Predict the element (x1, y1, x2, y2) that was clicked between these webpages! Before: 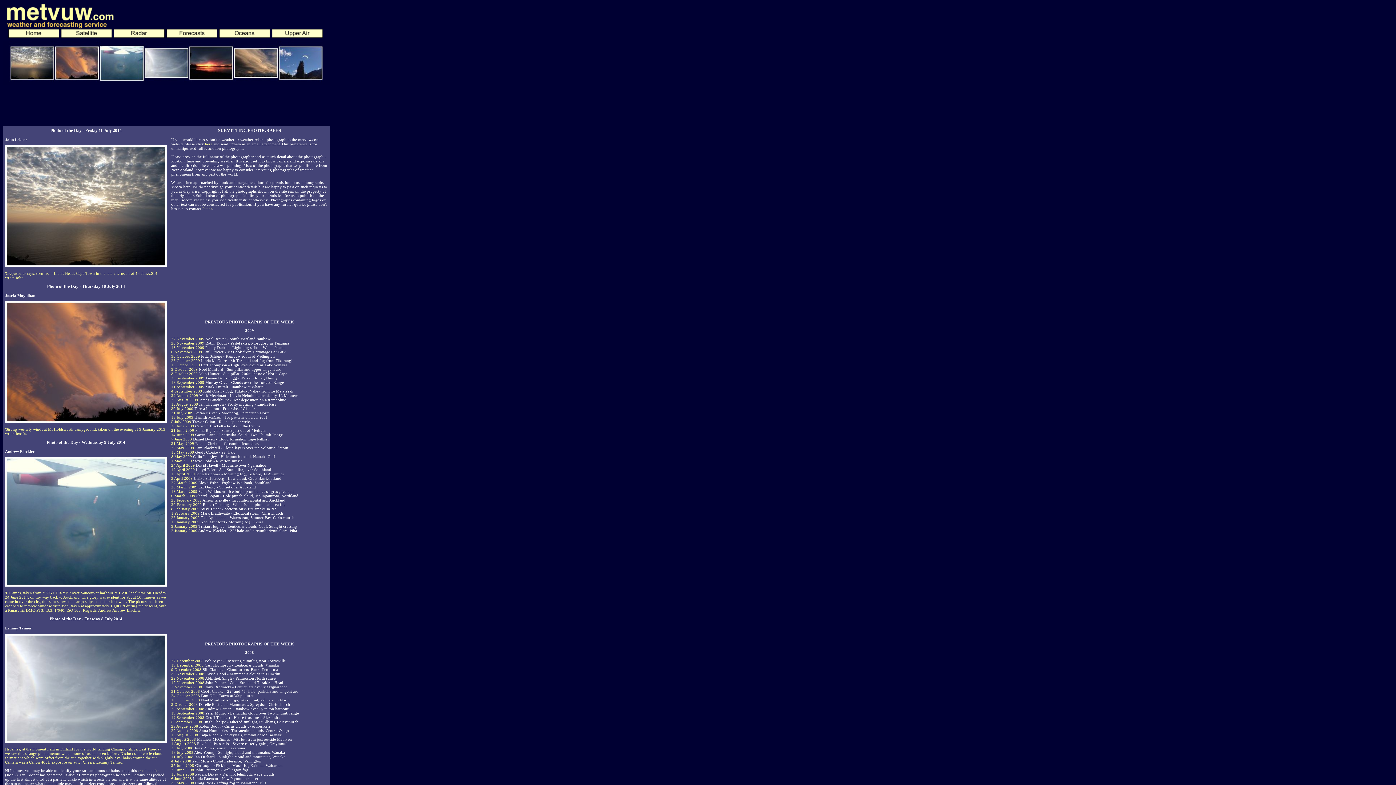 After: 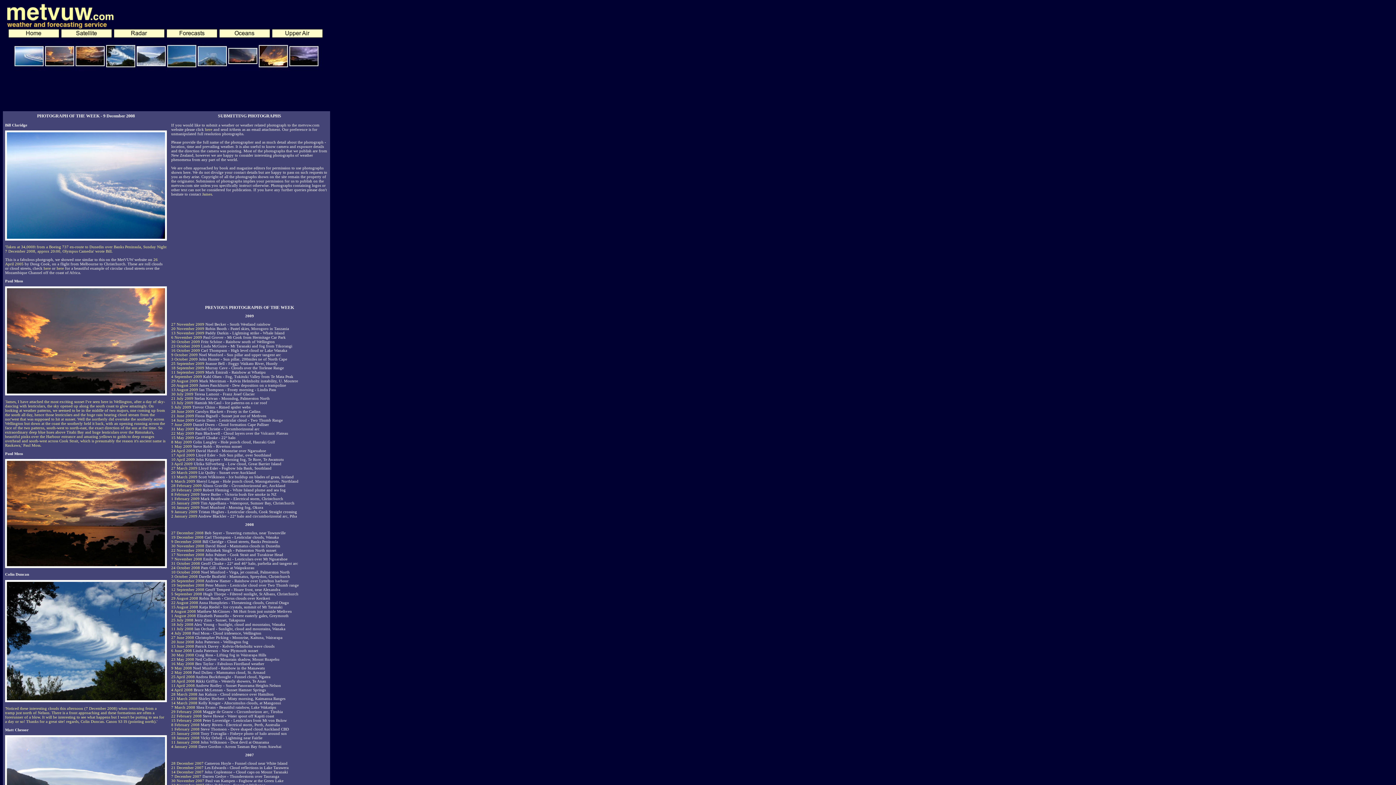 Action: label: 9 December 2008 bbox: (171, 667, 201, 672)